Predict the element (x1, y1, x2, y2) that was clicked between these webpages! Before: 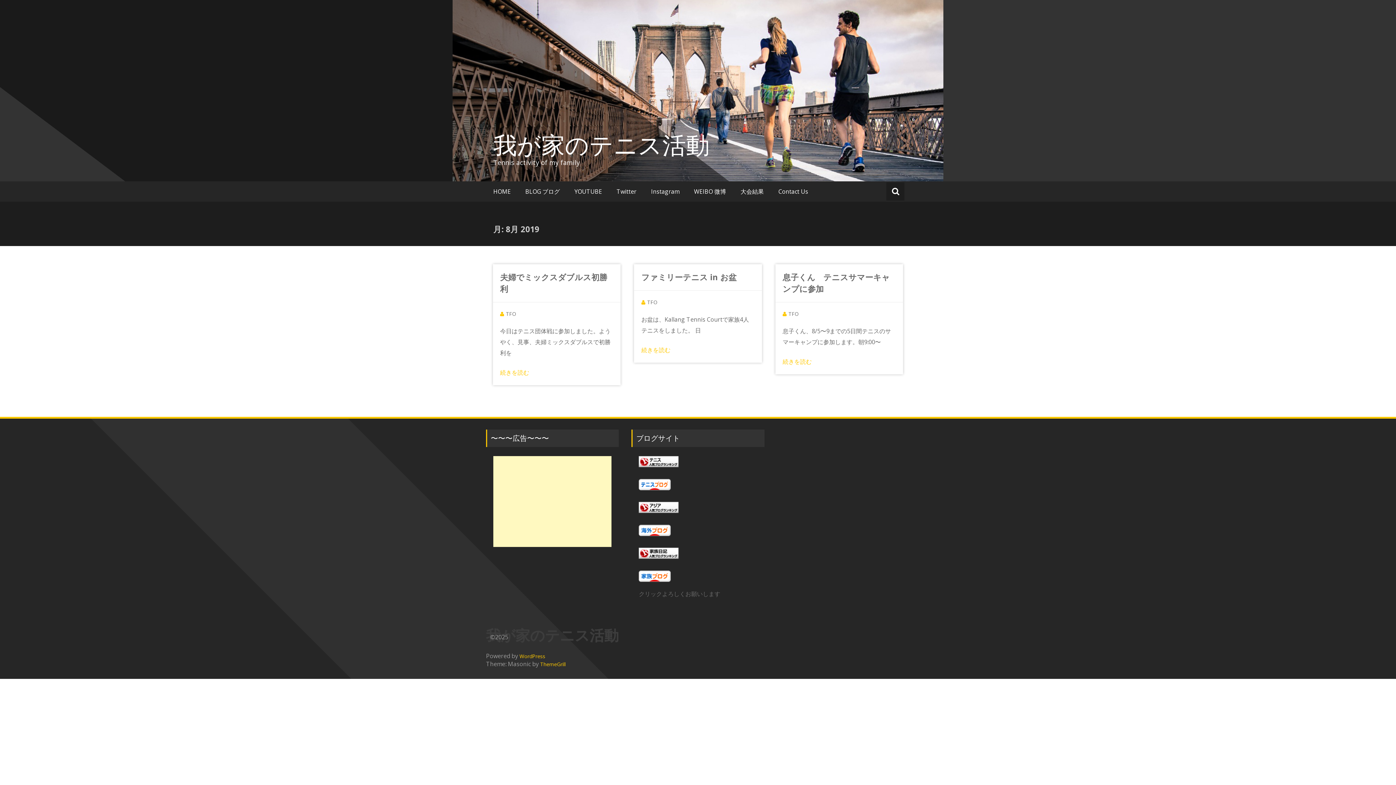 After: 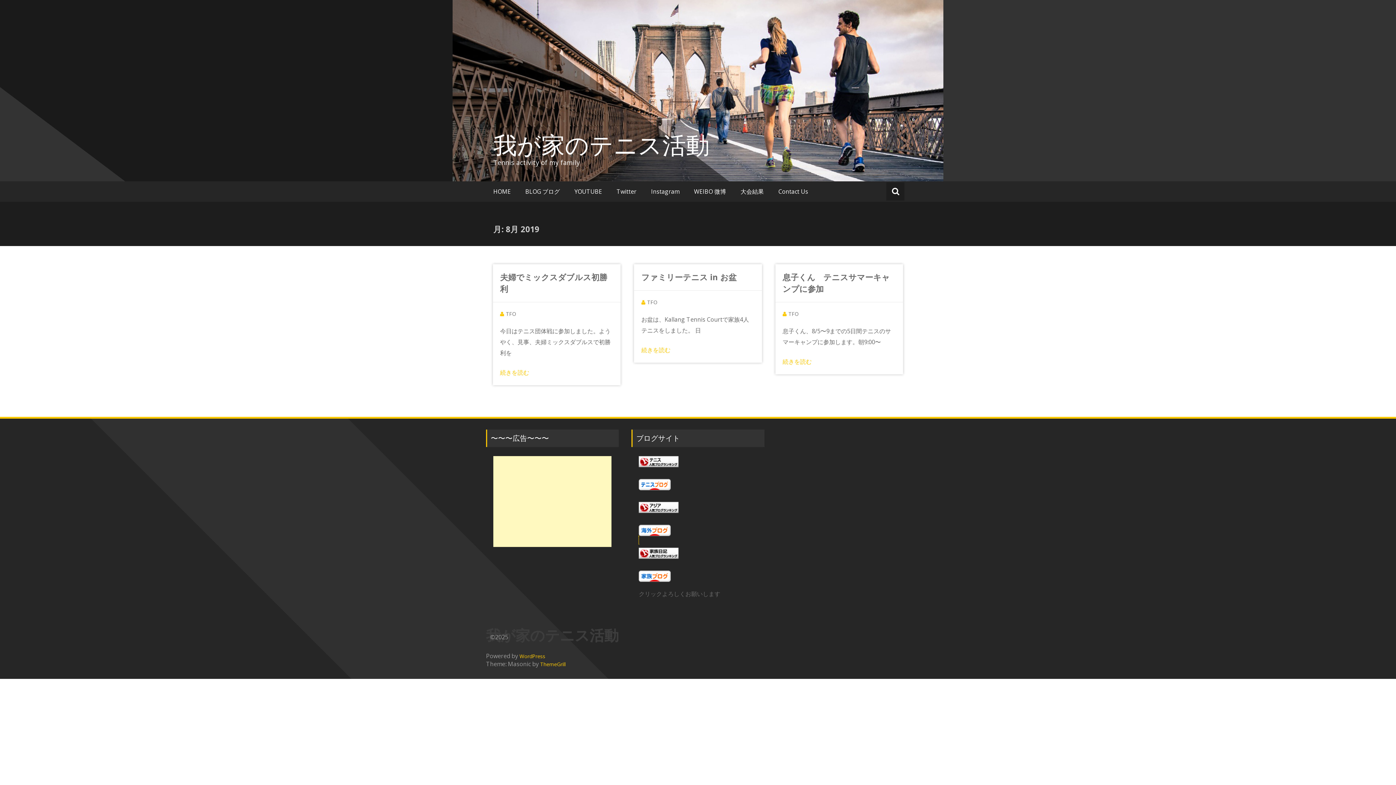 Action: bbox: (639, 525, 757, 536)